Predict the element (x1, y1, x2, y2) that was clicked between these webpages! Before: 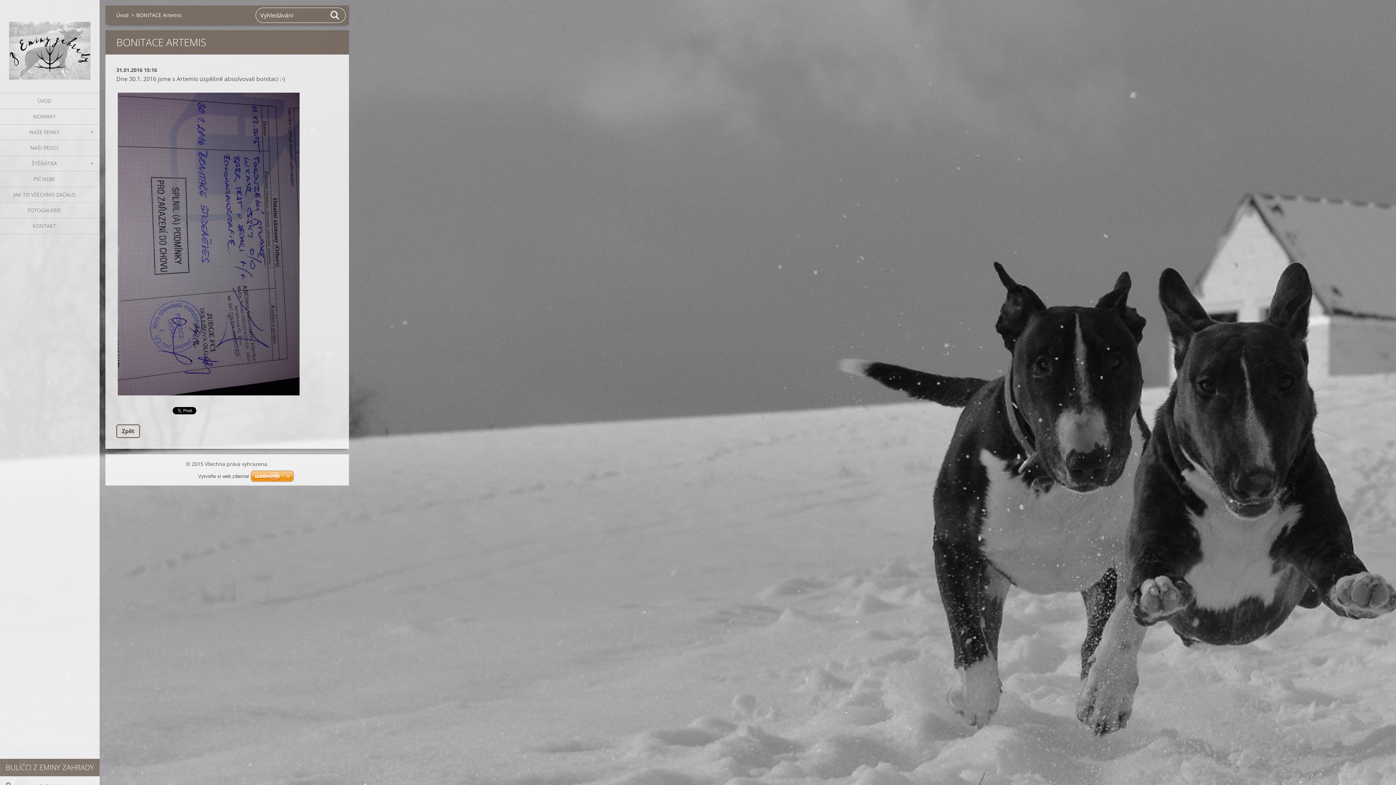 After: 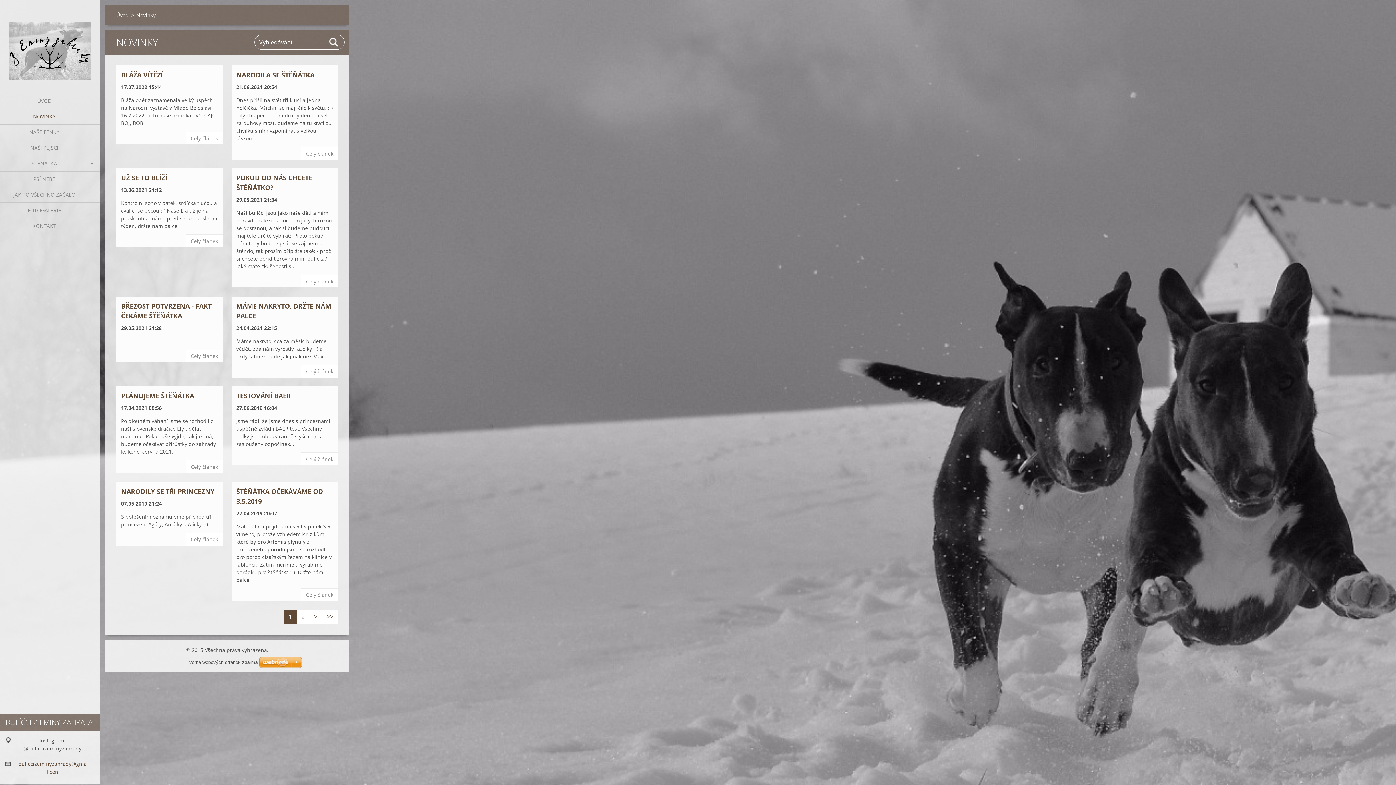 Action: bbox: (0, 109, 99, 124) label: NOVINKY